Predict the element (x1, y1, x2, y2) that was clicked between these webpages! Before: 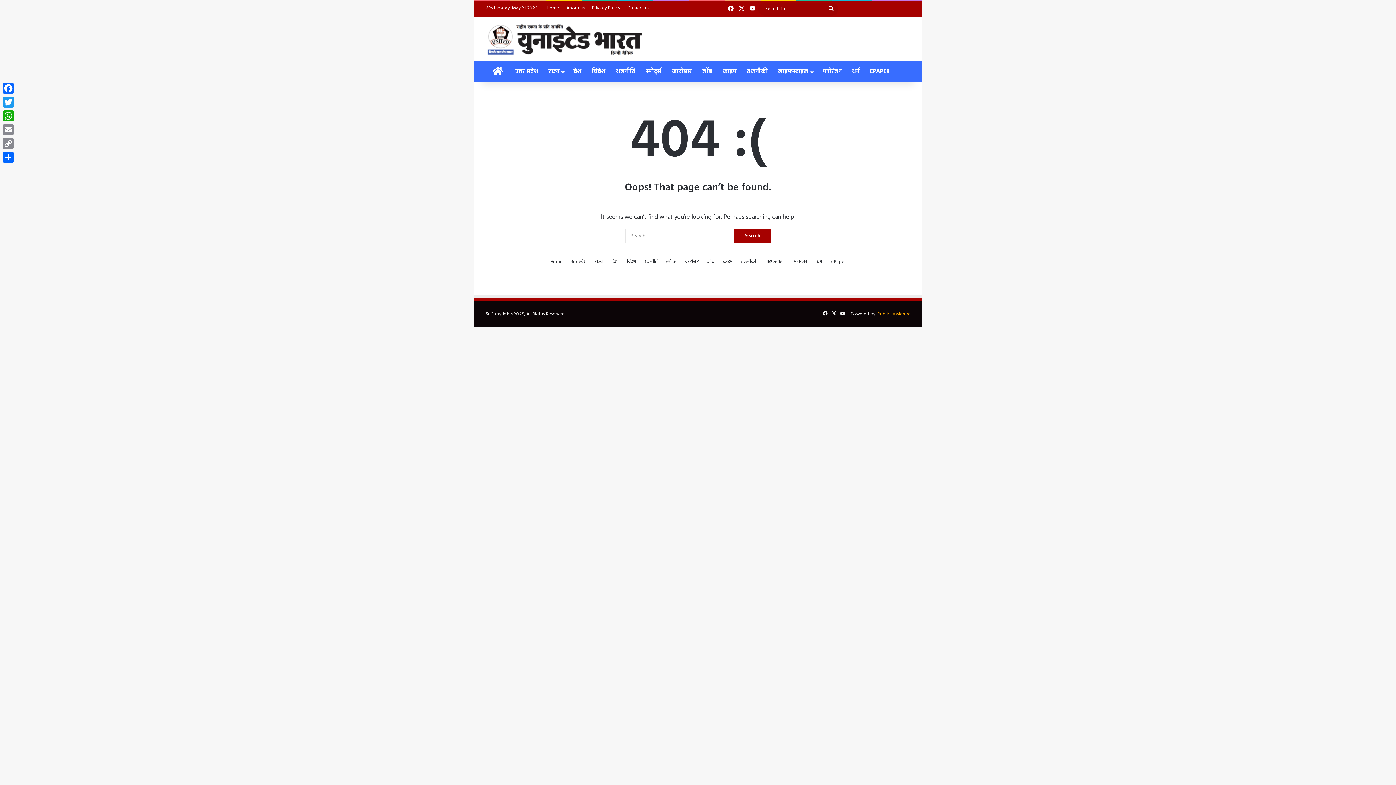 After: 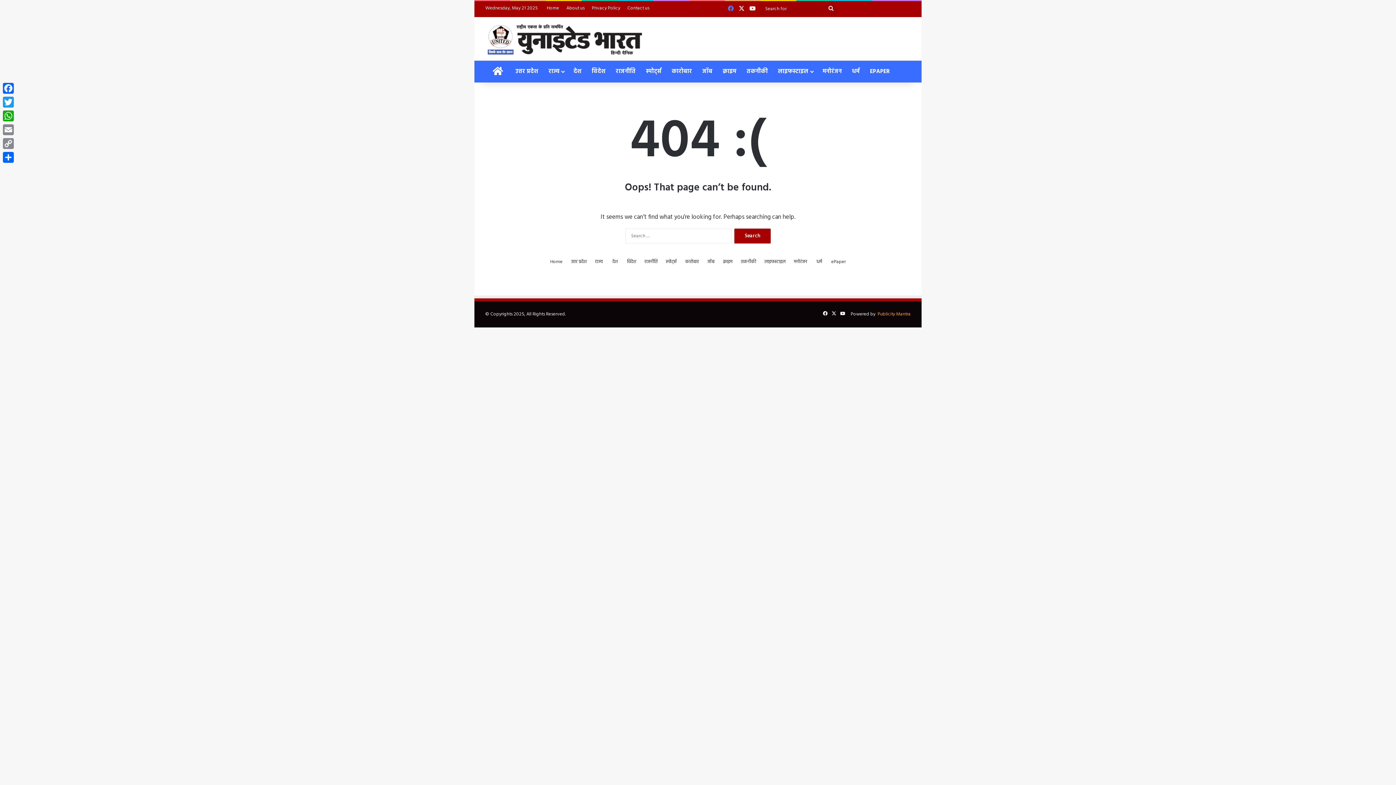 Action: label: Facebook bbox: (725, 1, 736, 16)